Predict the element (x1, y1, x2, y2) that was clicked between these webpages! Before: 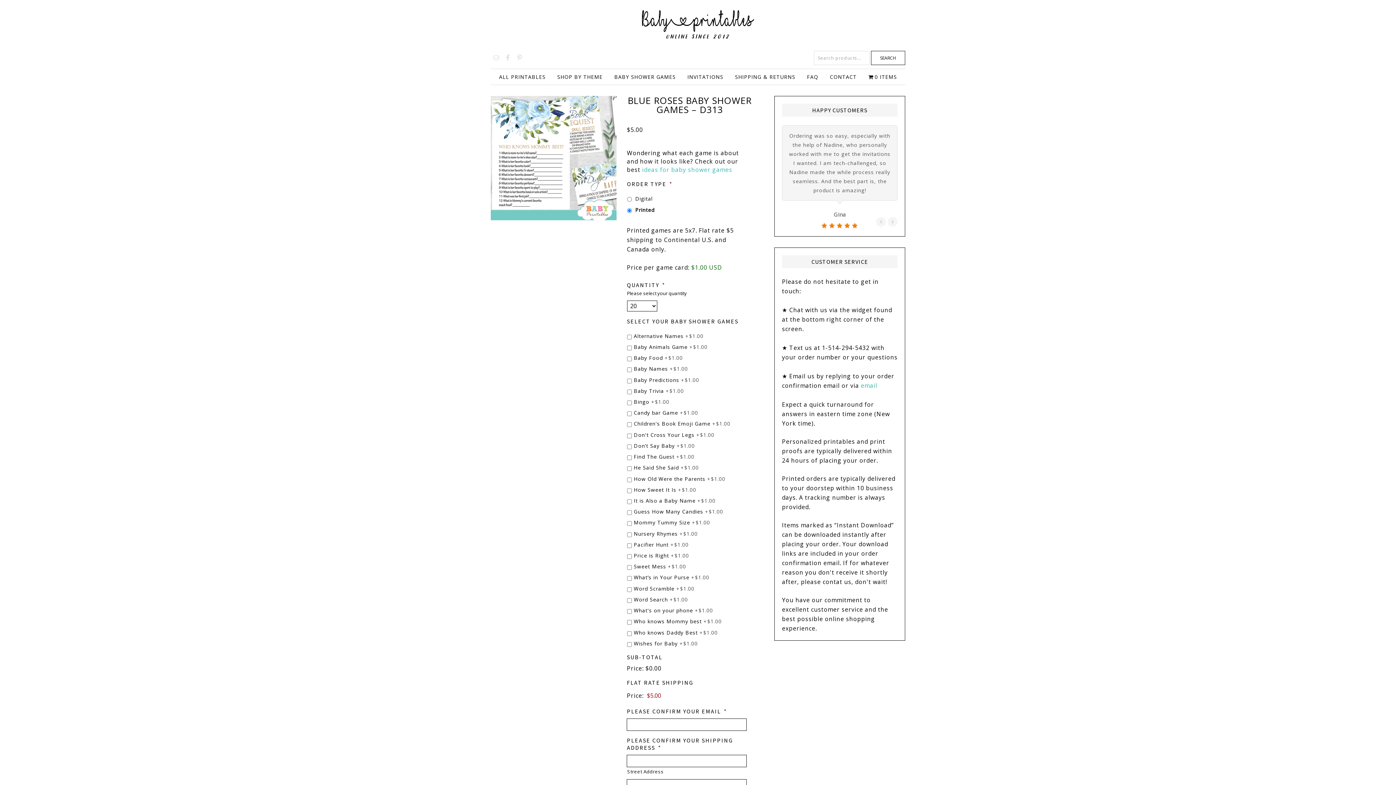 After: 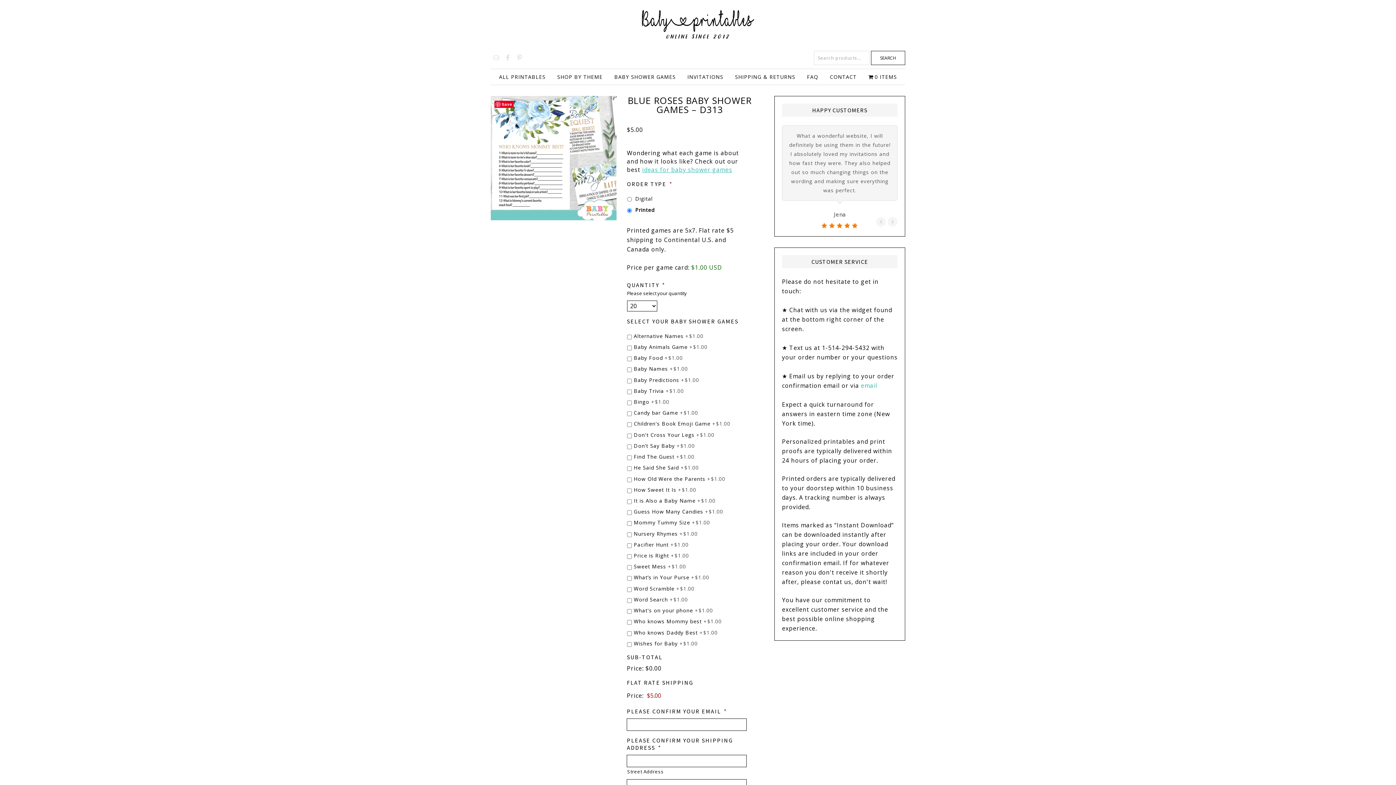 Action: label: ideas for baby shower games bbox: (642, 165, 732, 173)